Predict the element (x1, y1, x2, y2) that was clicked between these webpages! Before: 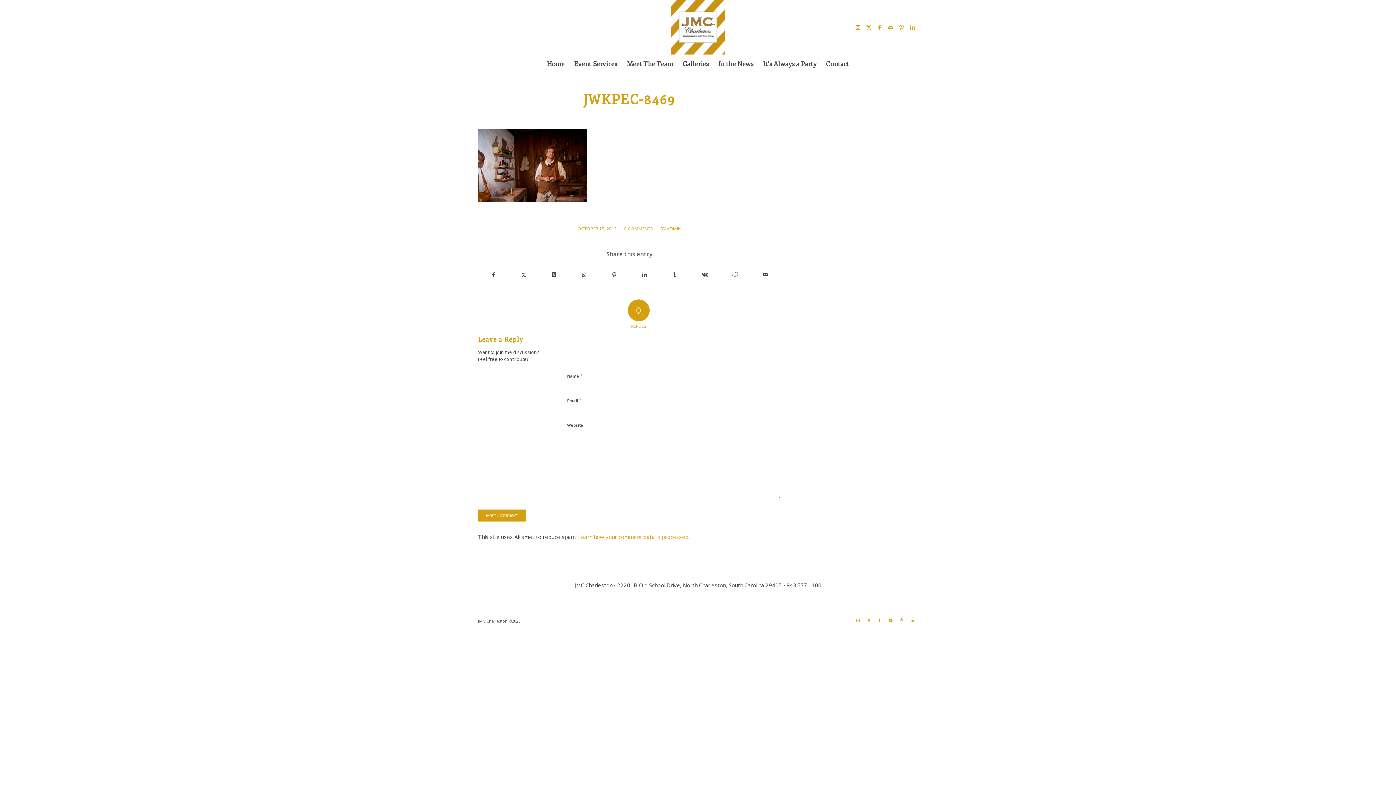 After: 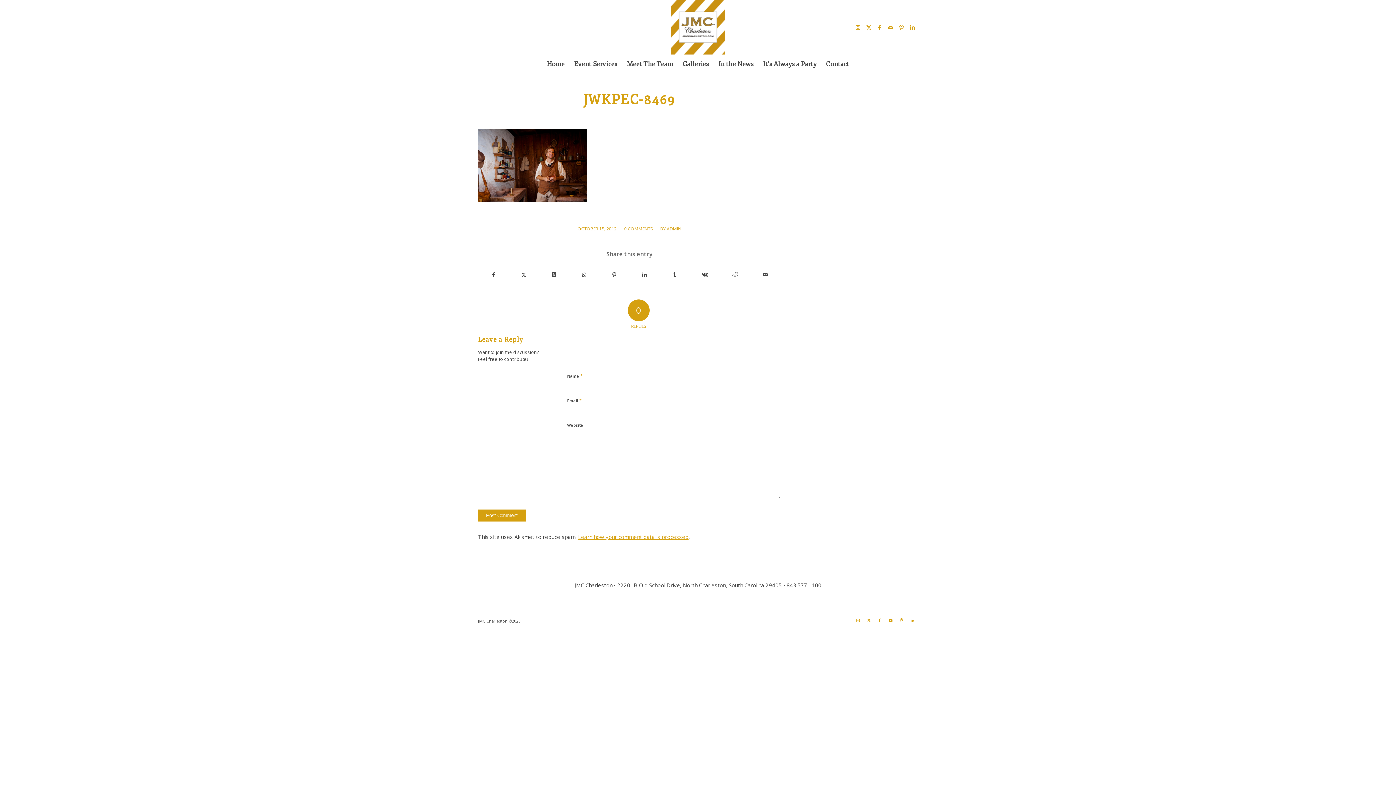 Action: bbox: (578, 533, 688, 540) label: Learn how your comment data is processed